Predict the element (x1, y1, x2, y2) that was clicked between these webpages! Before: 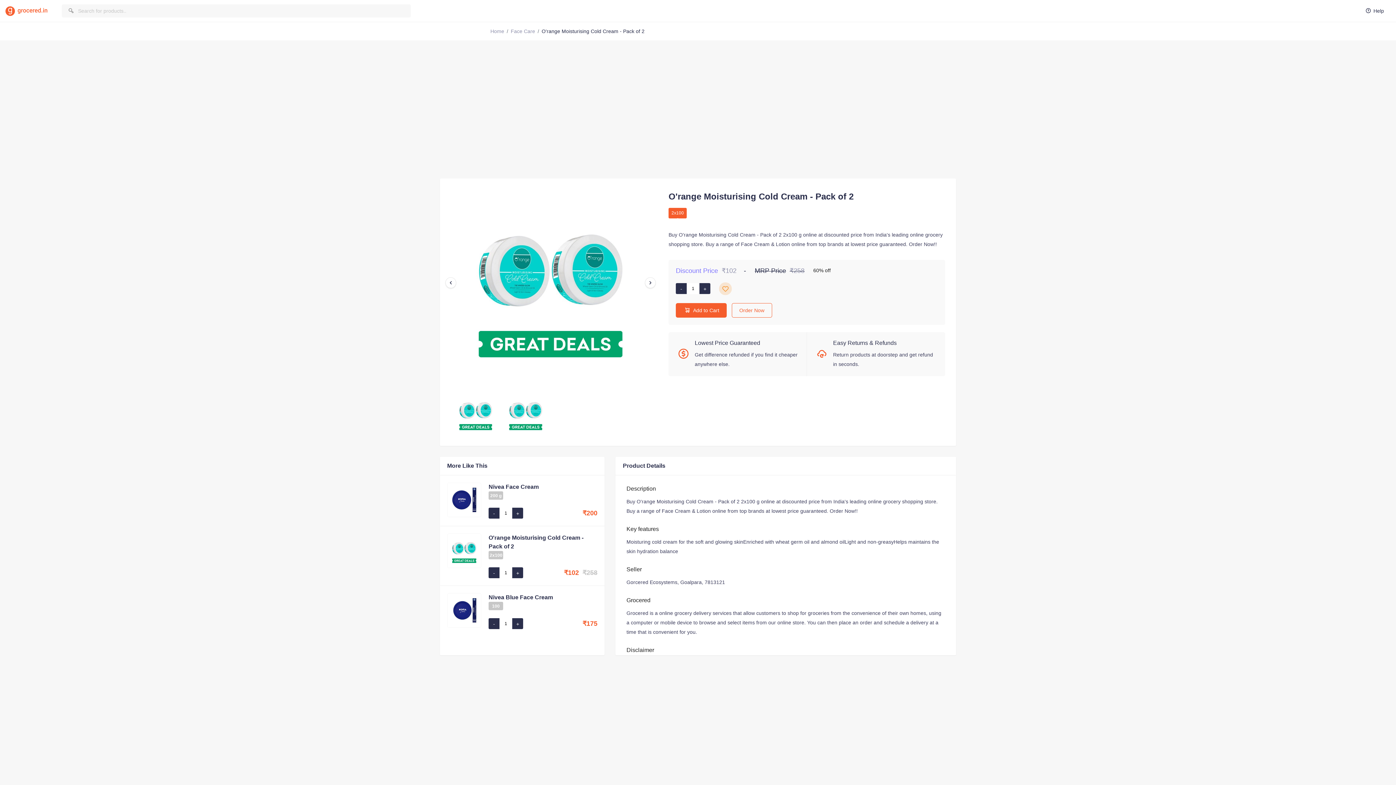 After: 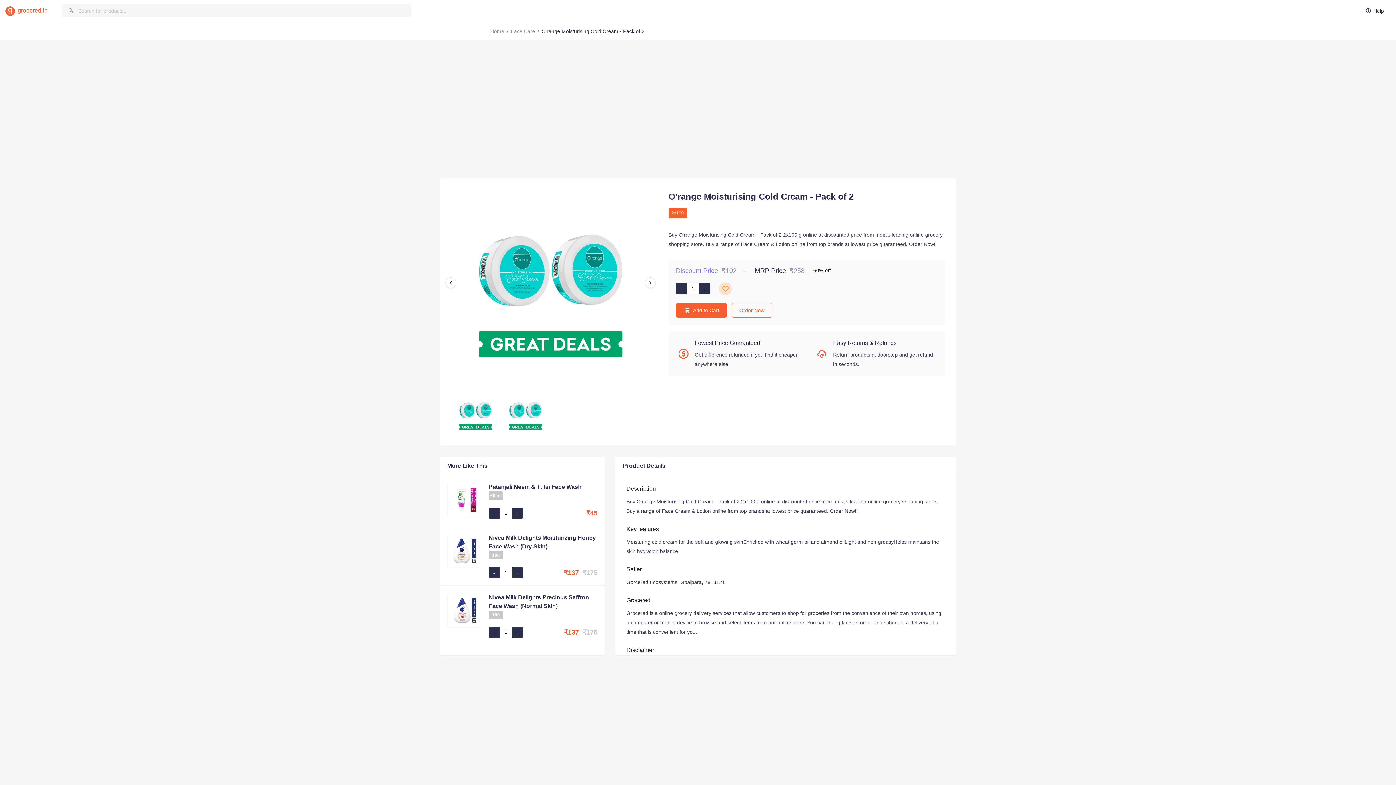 Action: bbox: (488, 533, 597, 551) label: O'range Moisturising Cold Cream - Pack of 2